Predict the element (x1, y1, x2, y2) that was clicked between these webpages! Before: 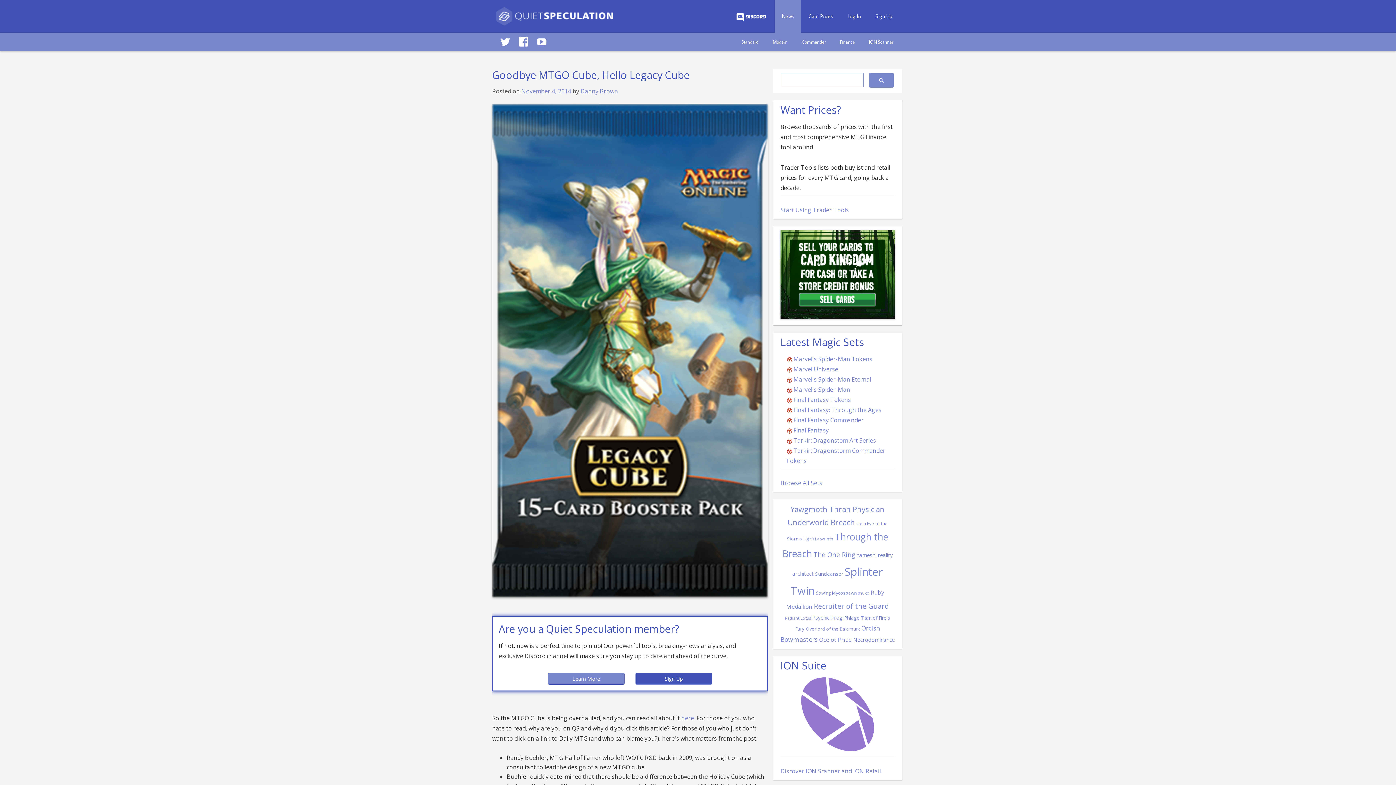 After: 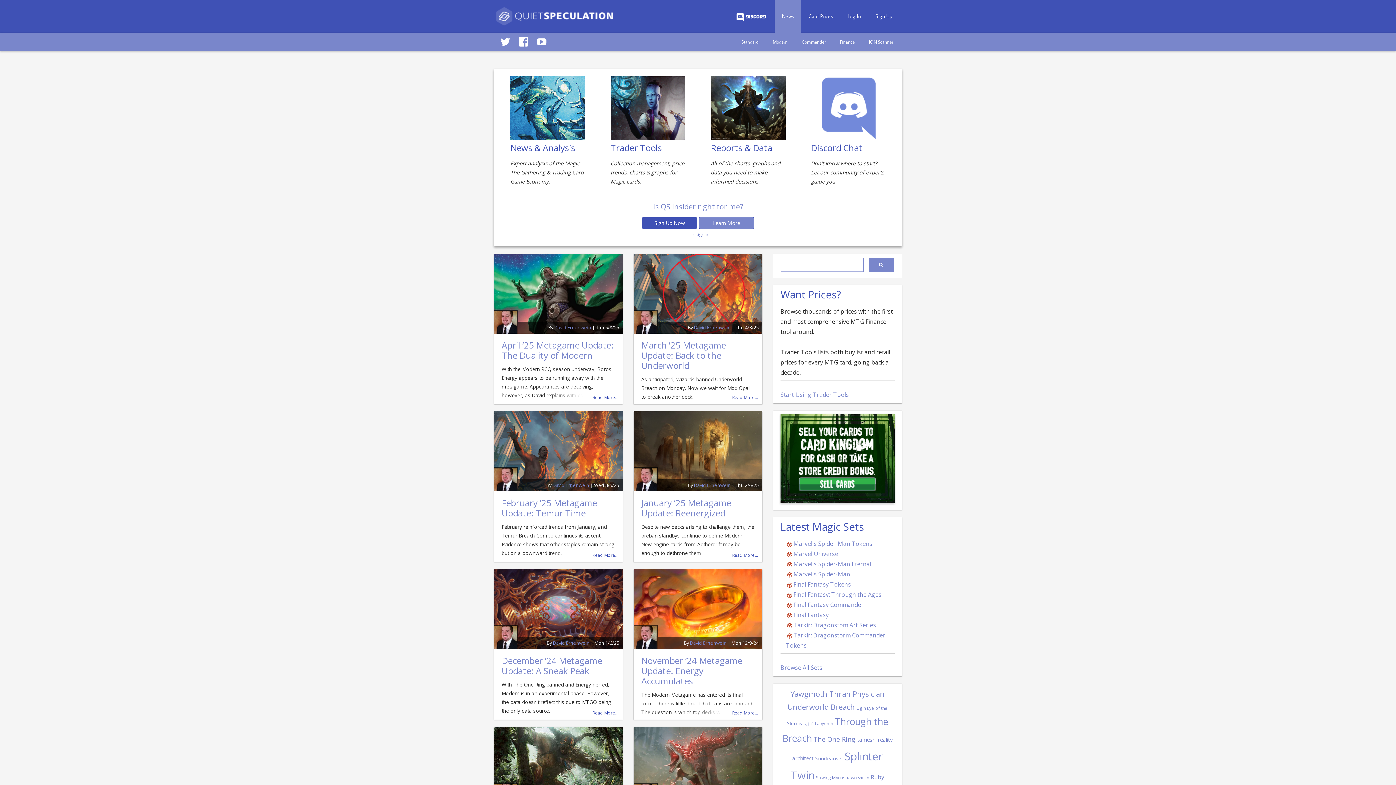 Action: bbox: (496, 8, 613, 30)